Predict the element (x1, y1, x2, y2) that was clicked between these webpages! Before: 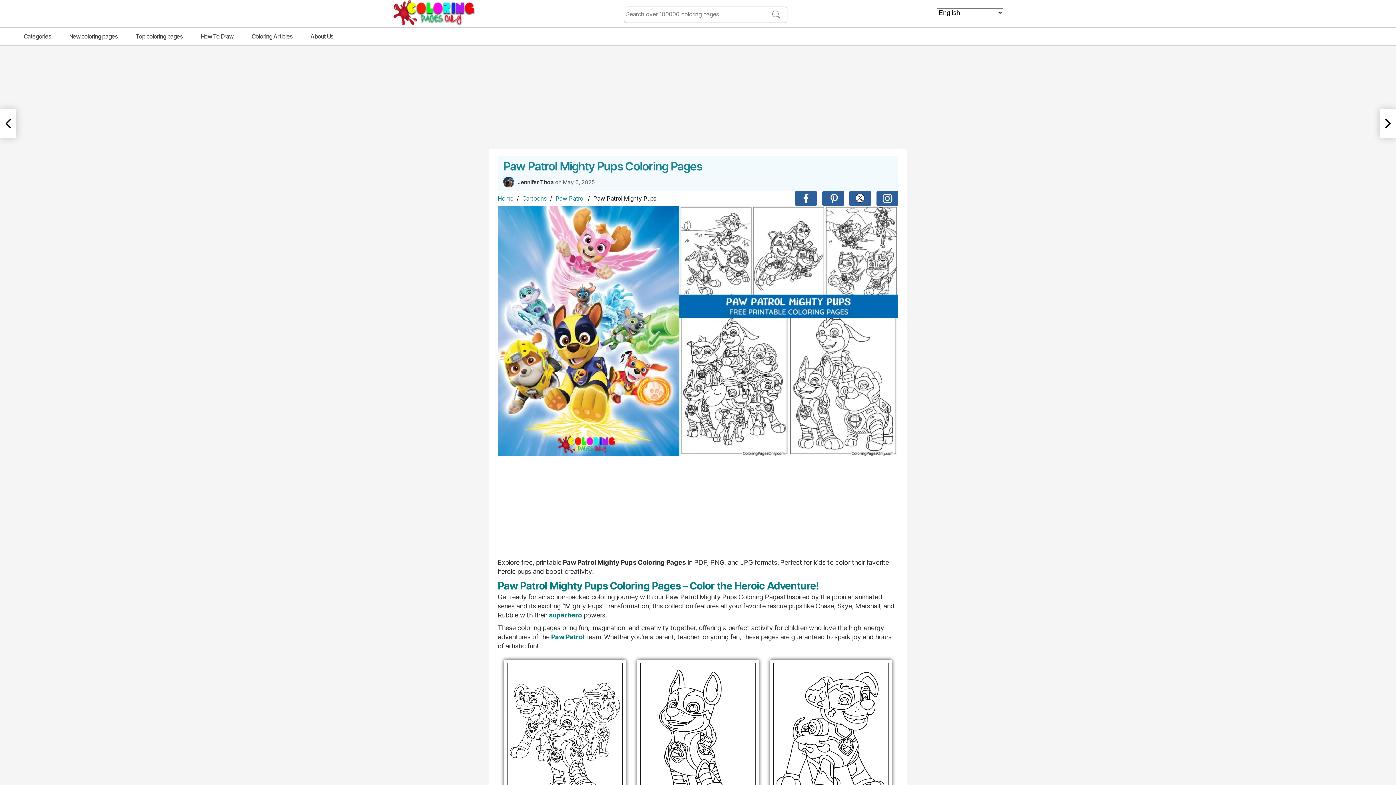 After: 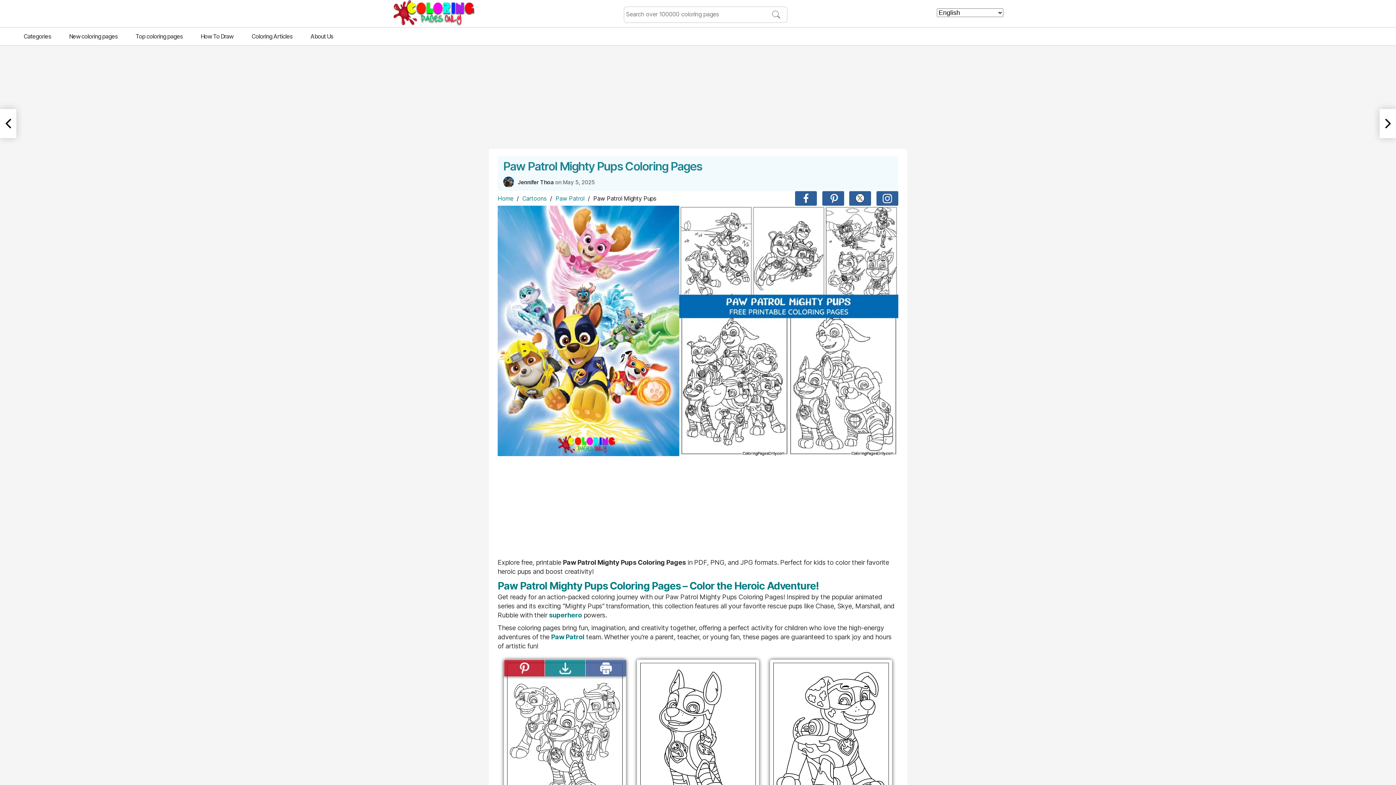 Action: bbox: (545, 650, 585, 667)